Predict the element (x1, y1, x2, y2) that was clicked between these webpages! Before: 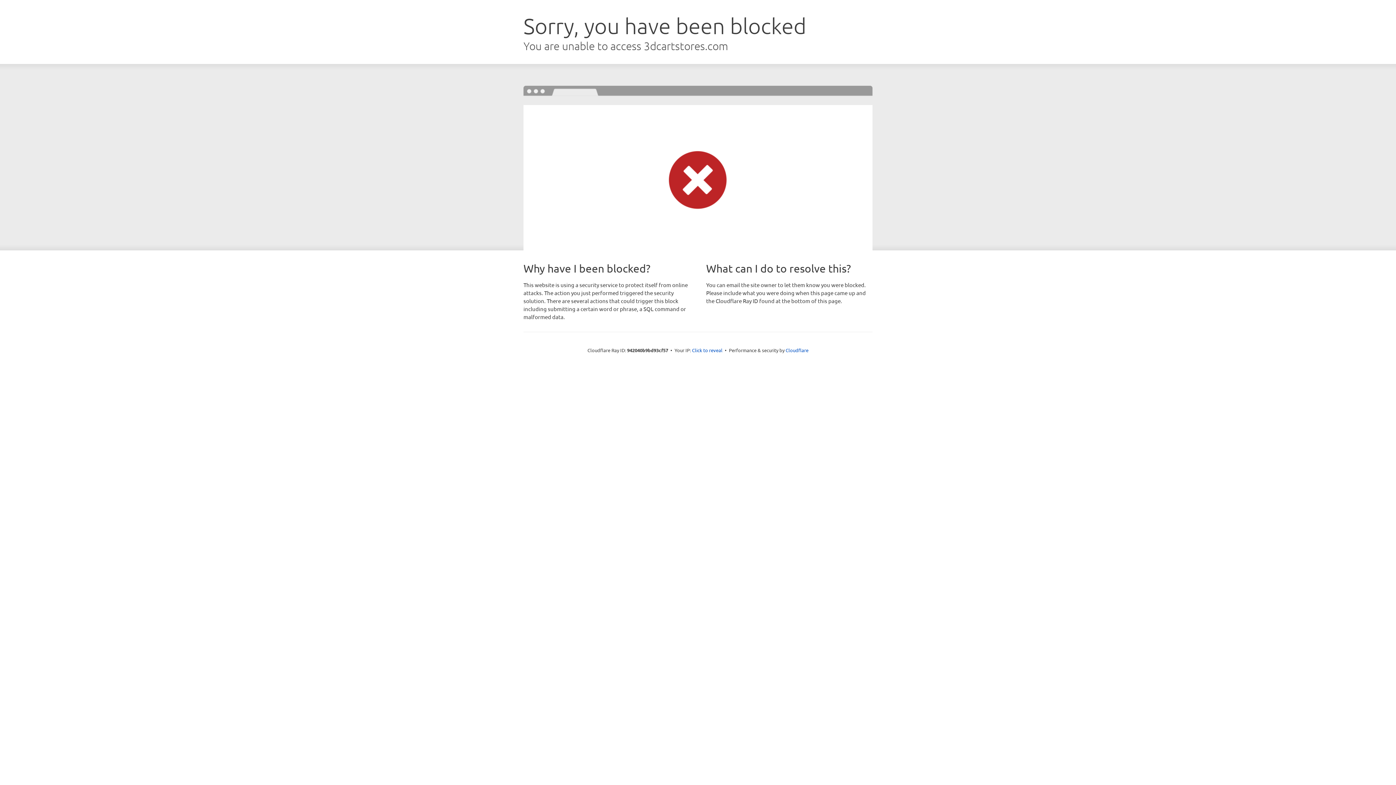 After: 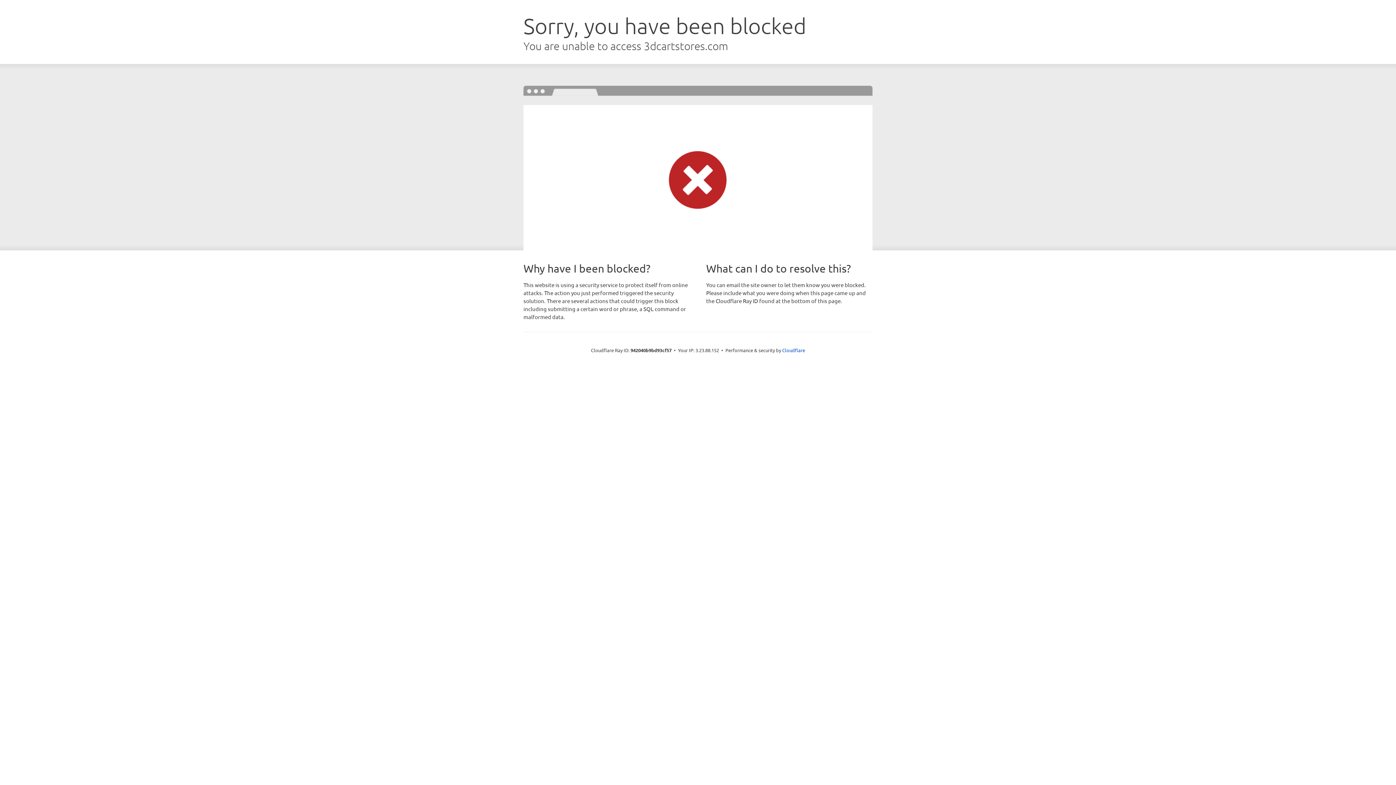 Action: label: Click to reveal bbox: (692, 346, 722, 353)